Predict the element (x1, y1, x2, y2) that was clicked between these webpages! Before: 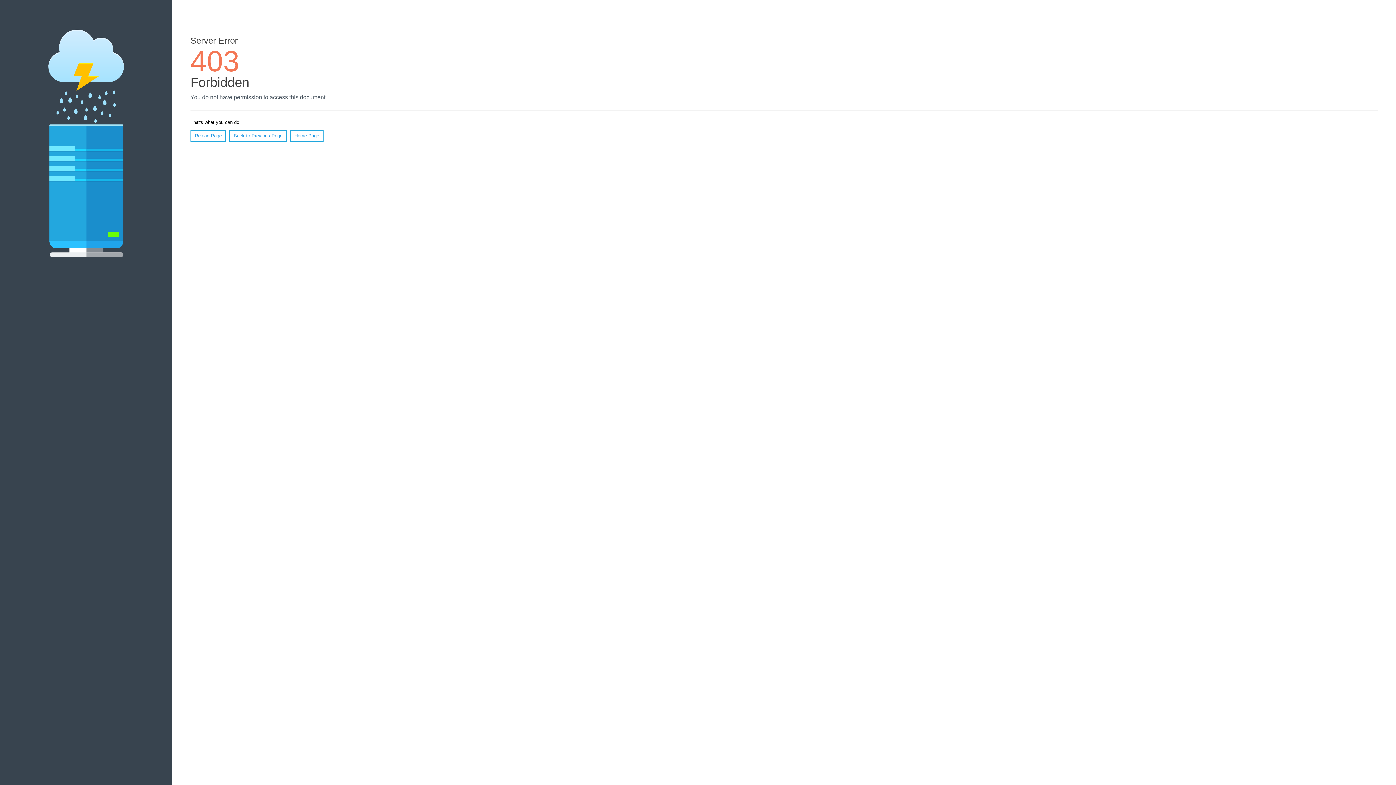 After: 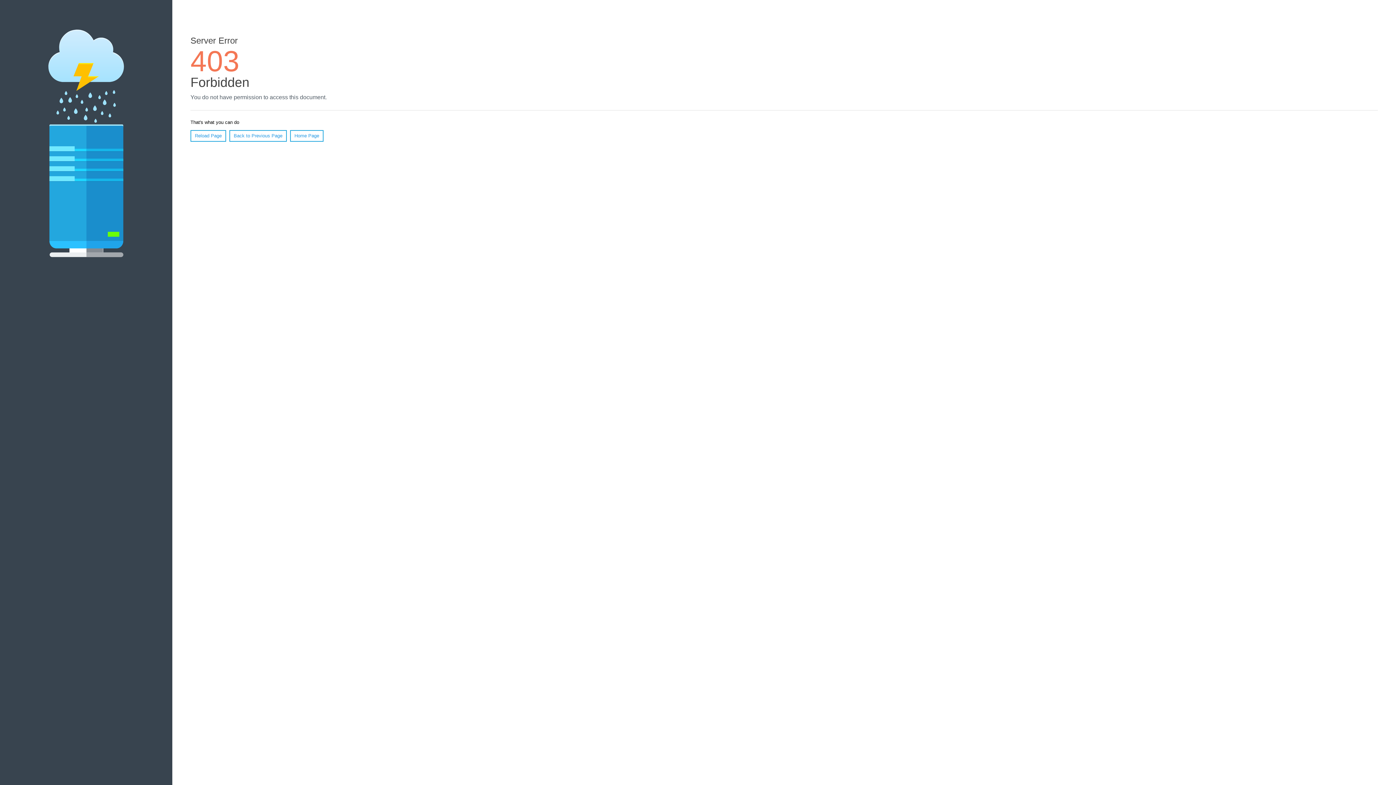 Action: bbox: (190, 130, 226, 141) label: Reload Page